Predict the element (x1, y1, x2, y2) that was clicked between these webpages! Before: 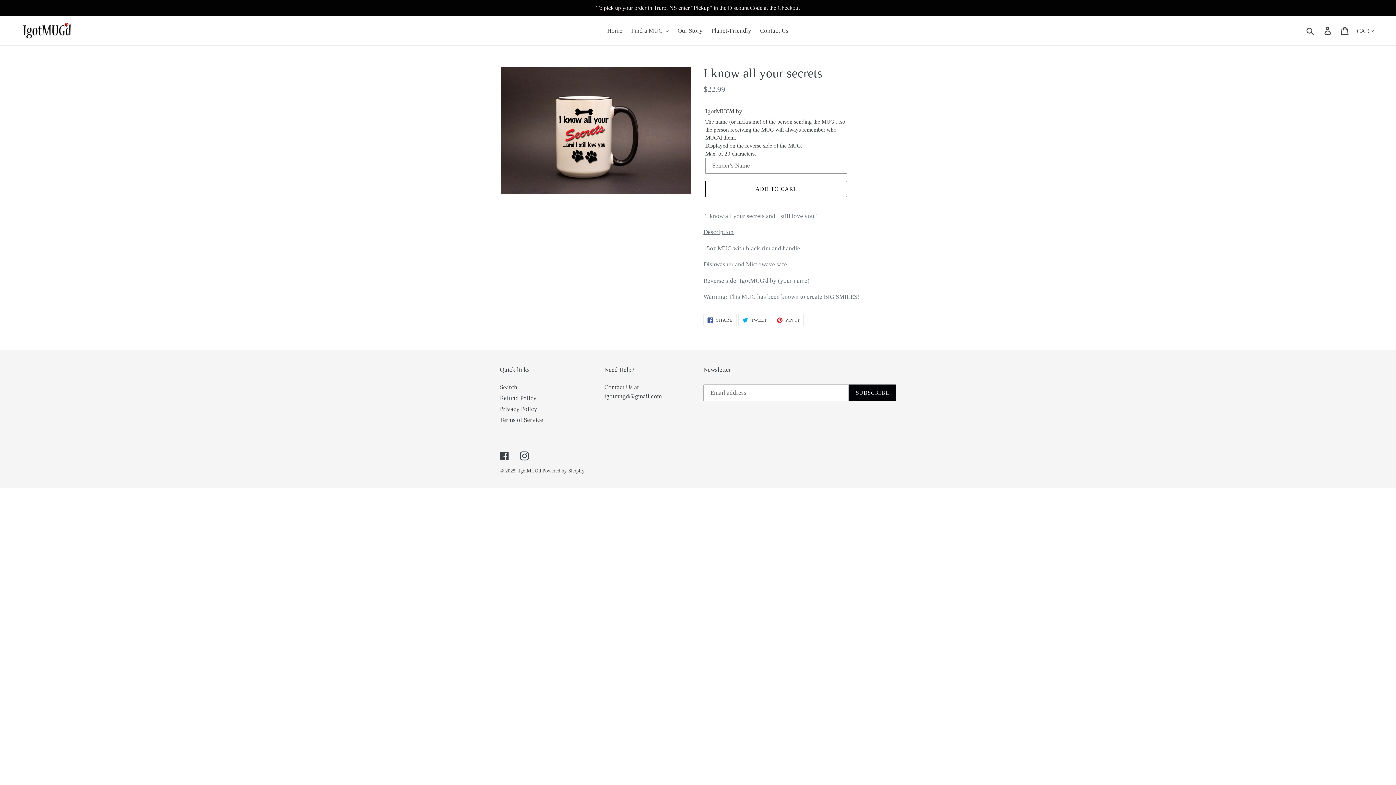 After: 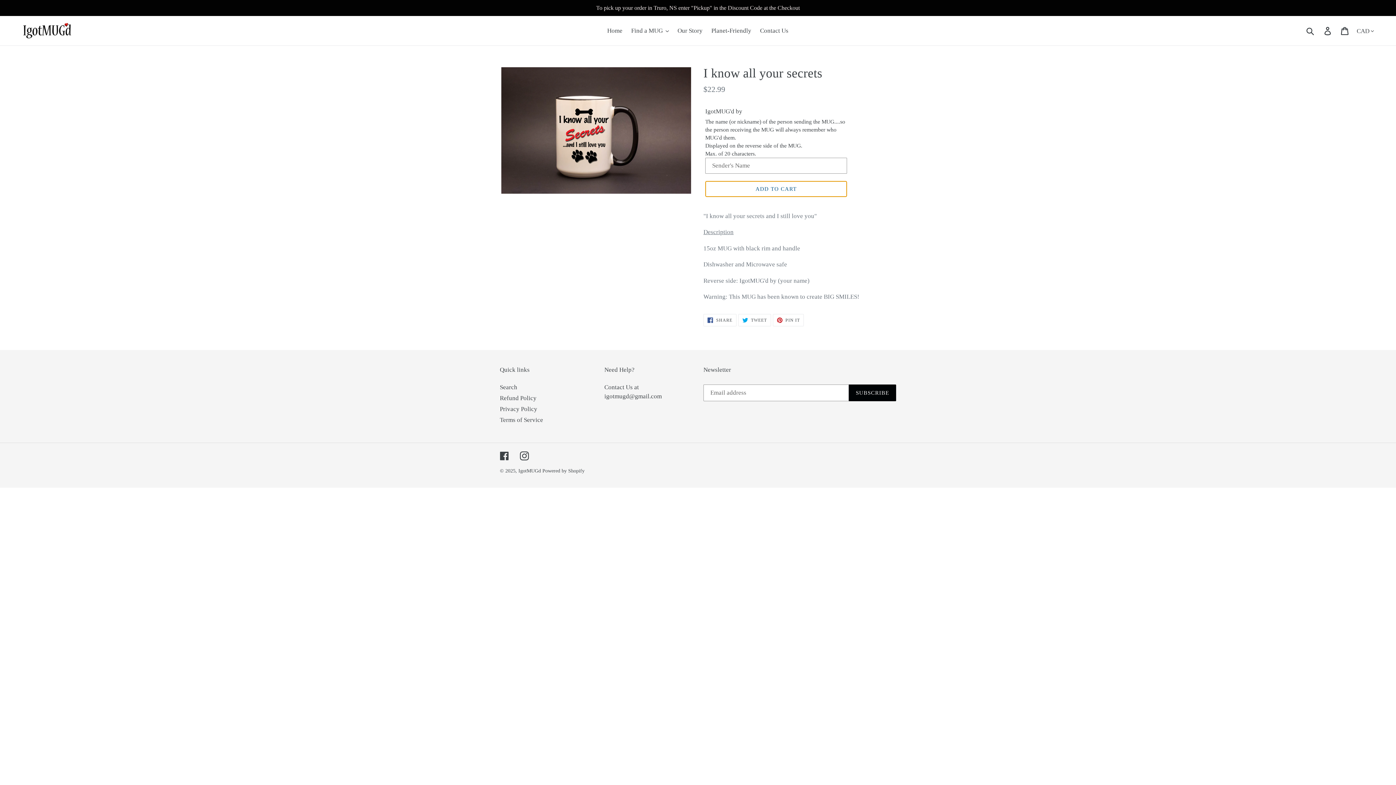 Action: bbox: (705, 181, 847, 197) label: ADD TO CART